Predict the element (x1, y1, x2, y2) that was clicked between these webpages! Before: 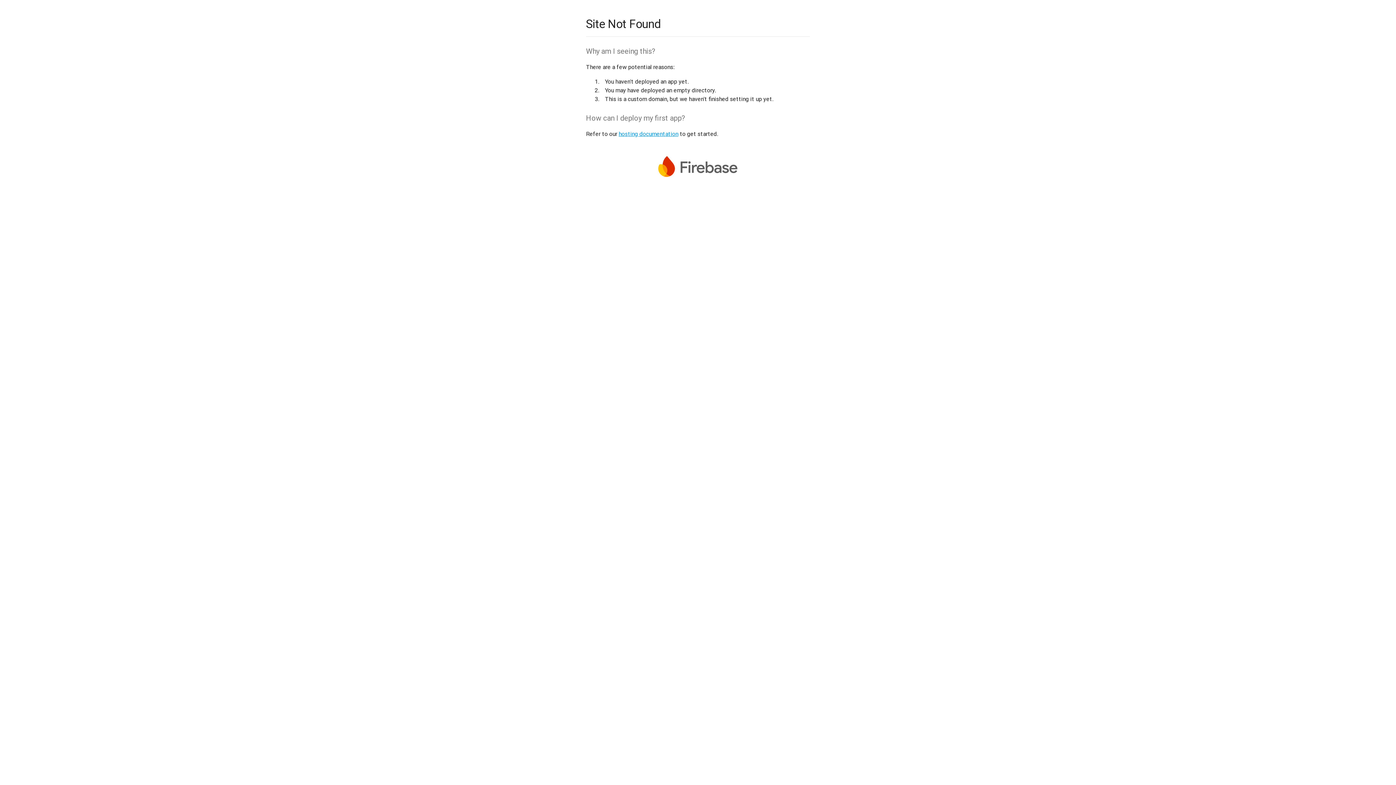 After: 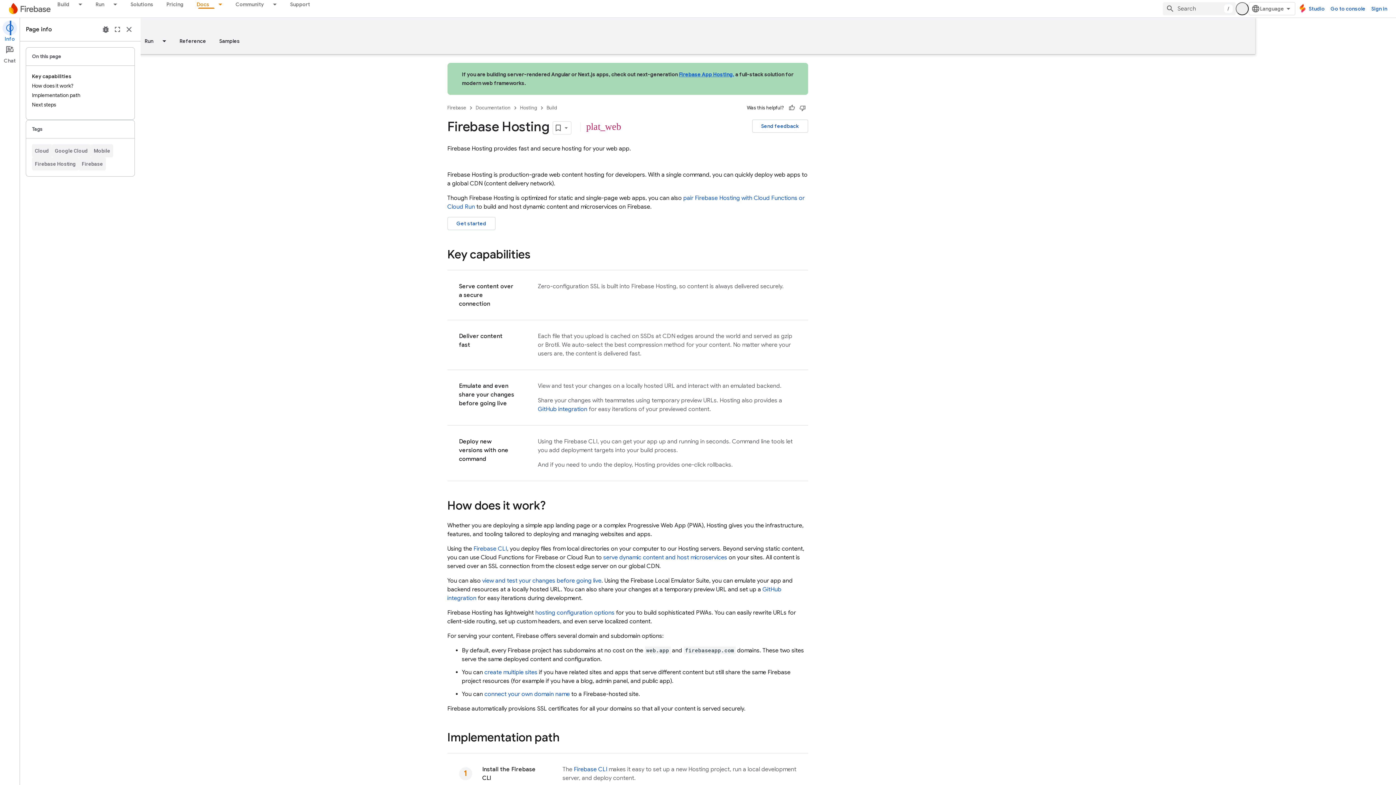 Action: bbox: (618, 130, 678, 137) label: hosting documentation